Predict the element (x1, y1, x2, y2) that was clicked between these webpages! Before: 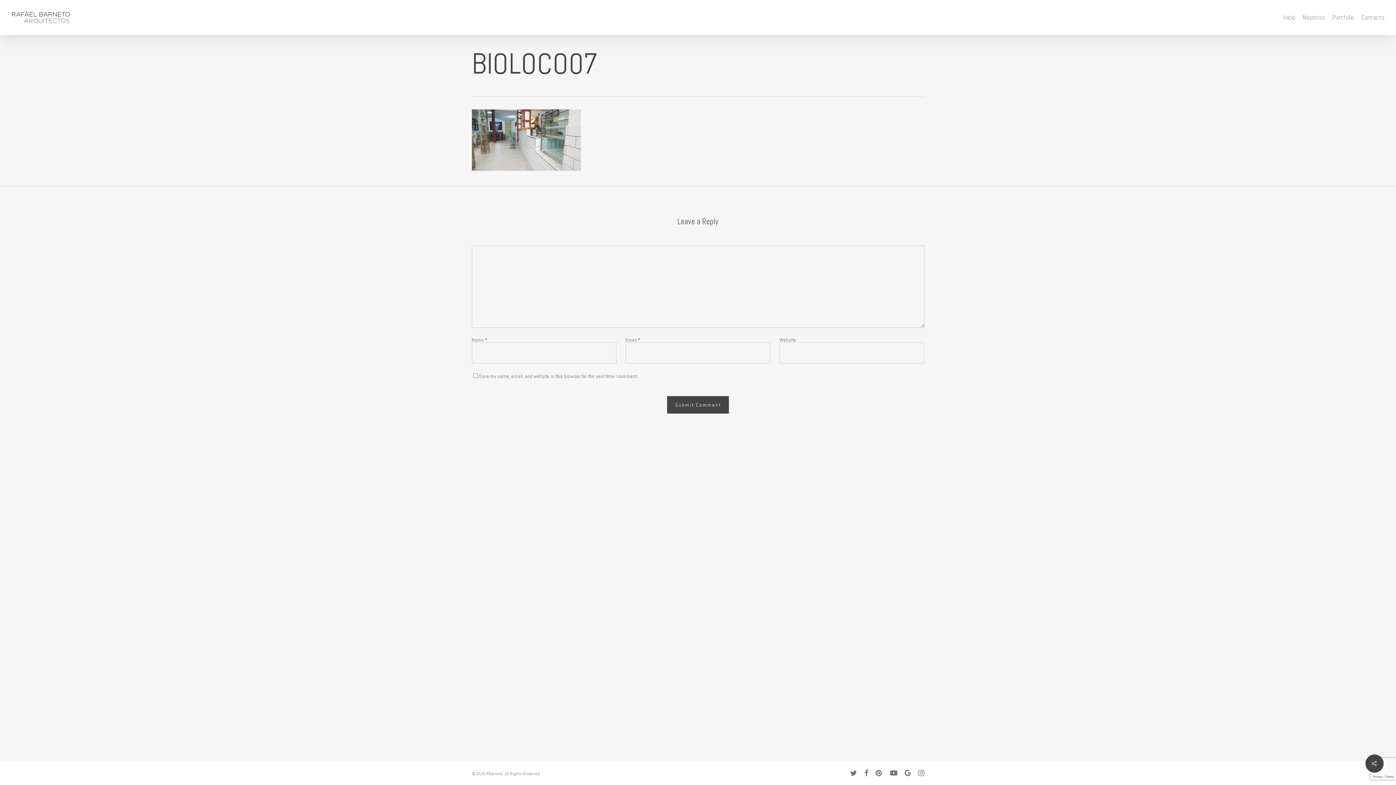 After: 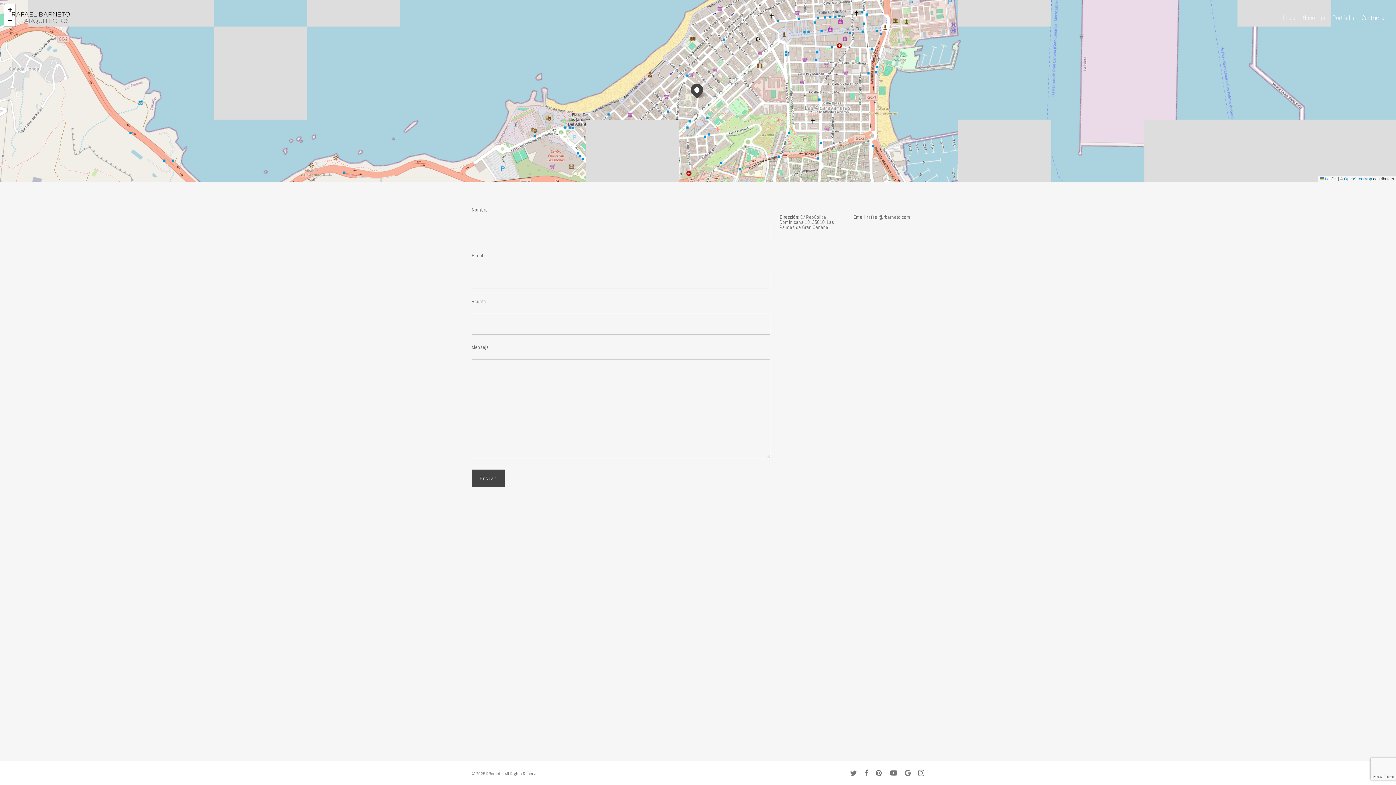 Action: label: Contacto bbox: (1358, 14, 1388, 20)